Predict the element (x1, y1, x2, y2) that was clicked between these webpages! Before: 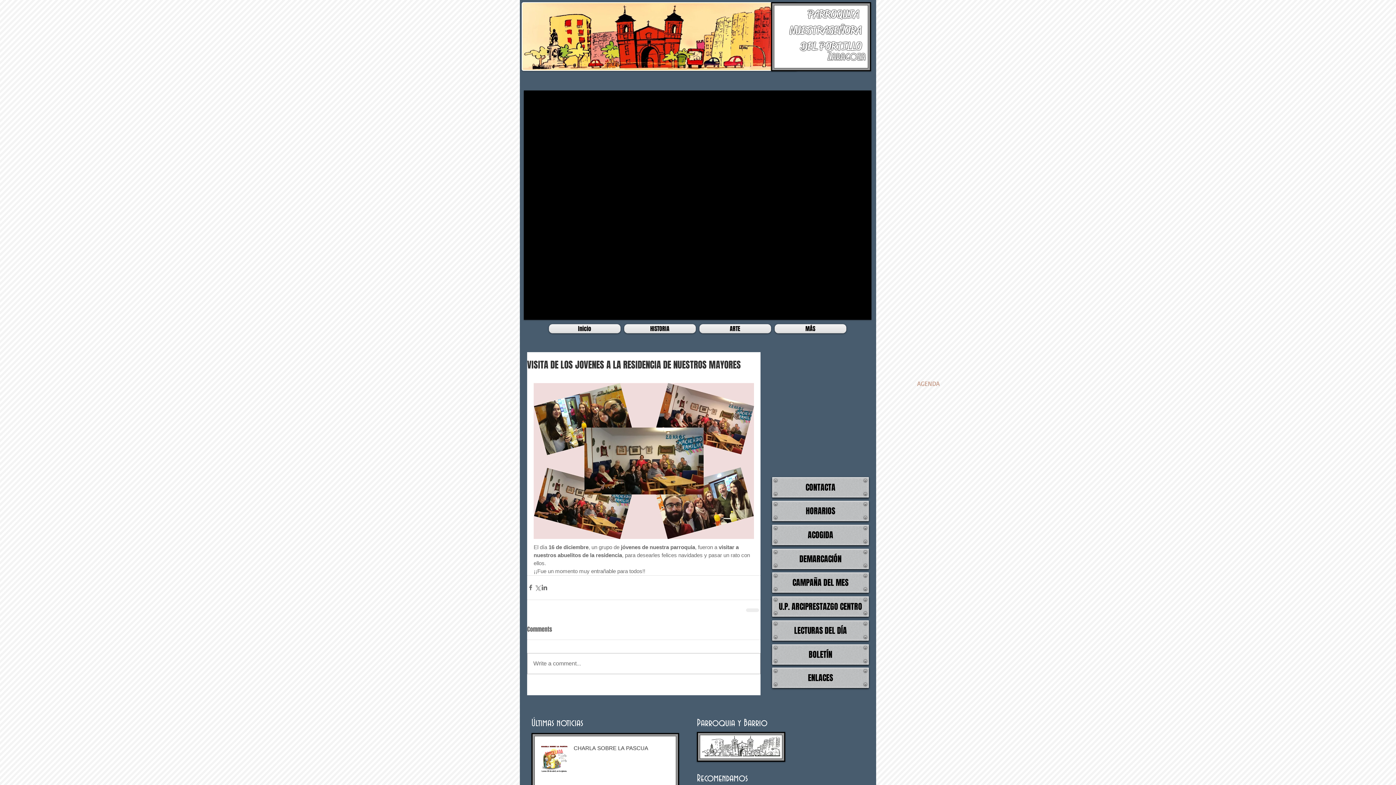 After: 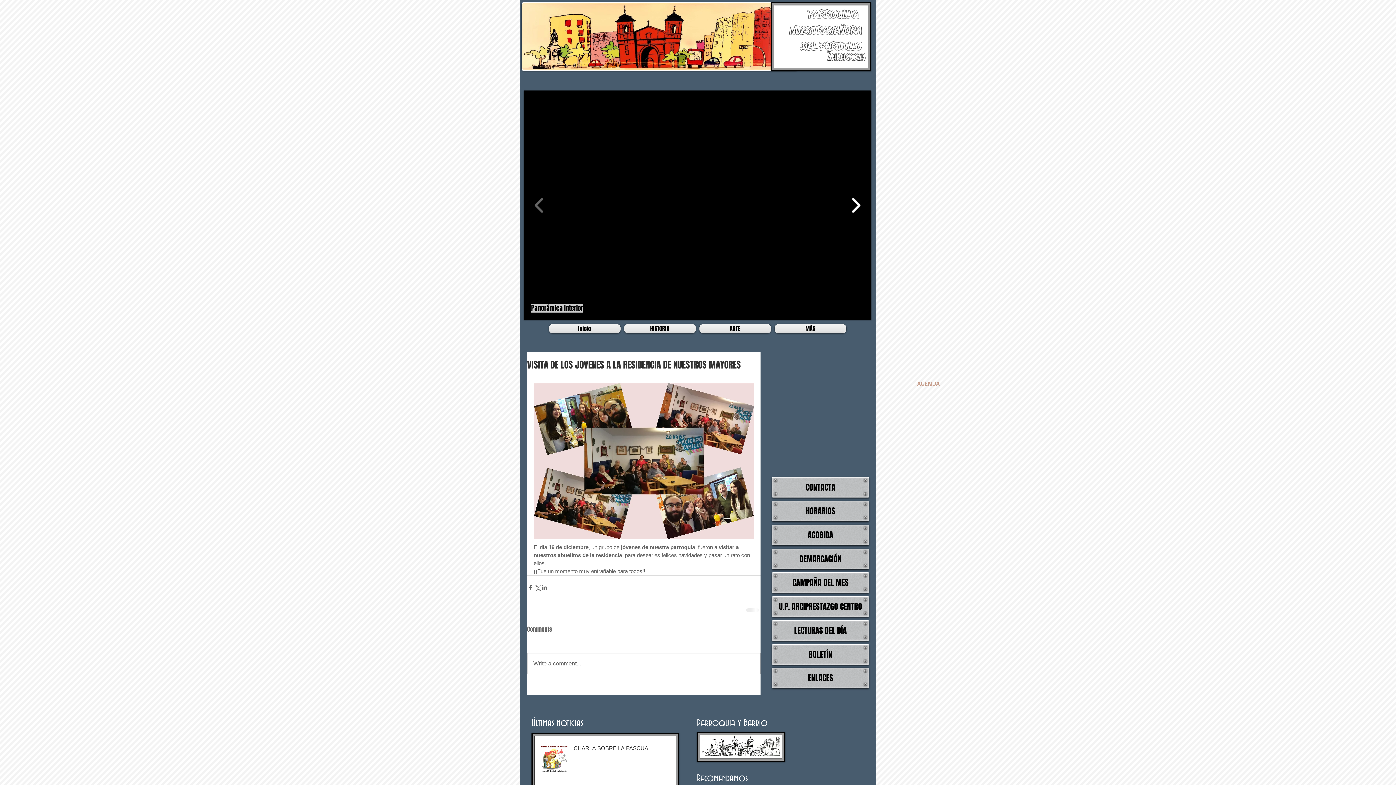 Action: bbox: (848, 192, 864, 218)